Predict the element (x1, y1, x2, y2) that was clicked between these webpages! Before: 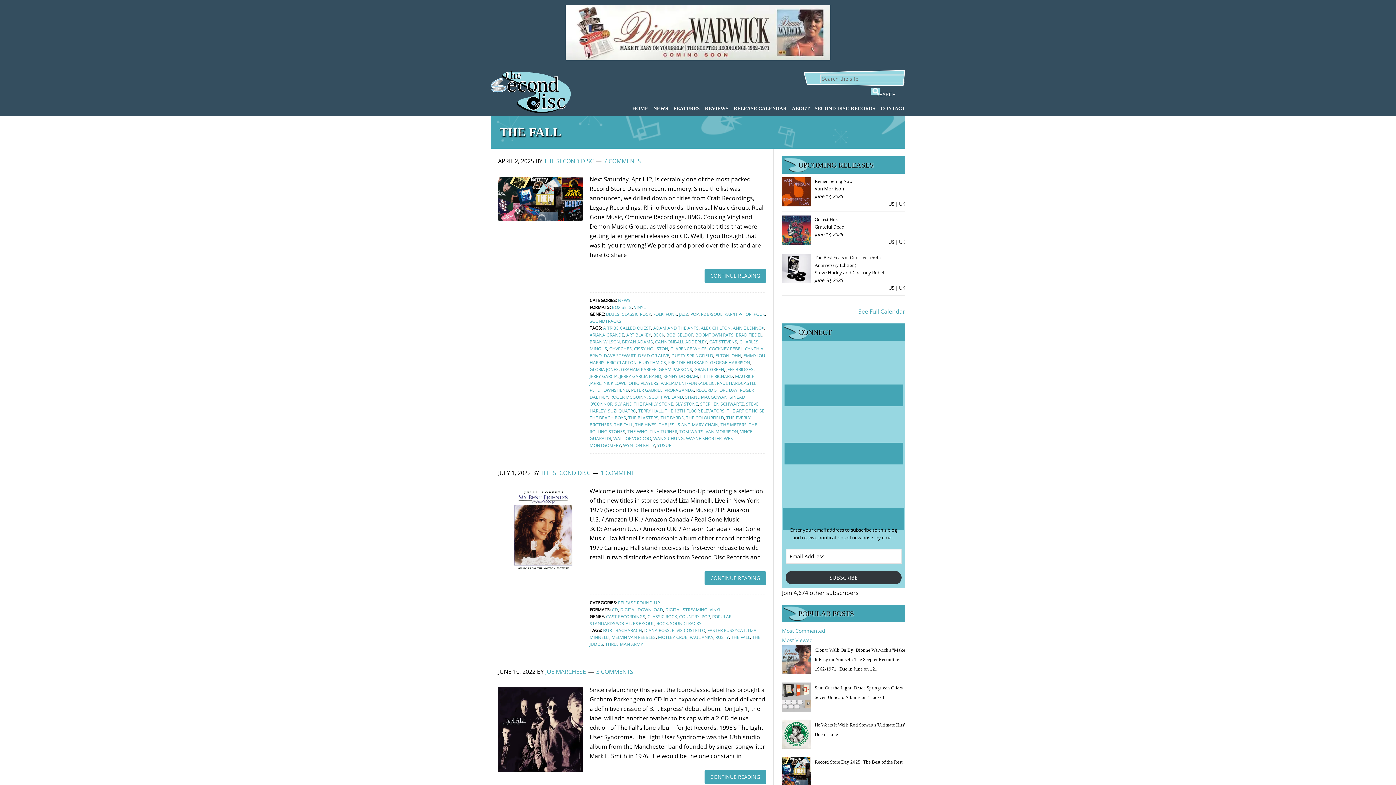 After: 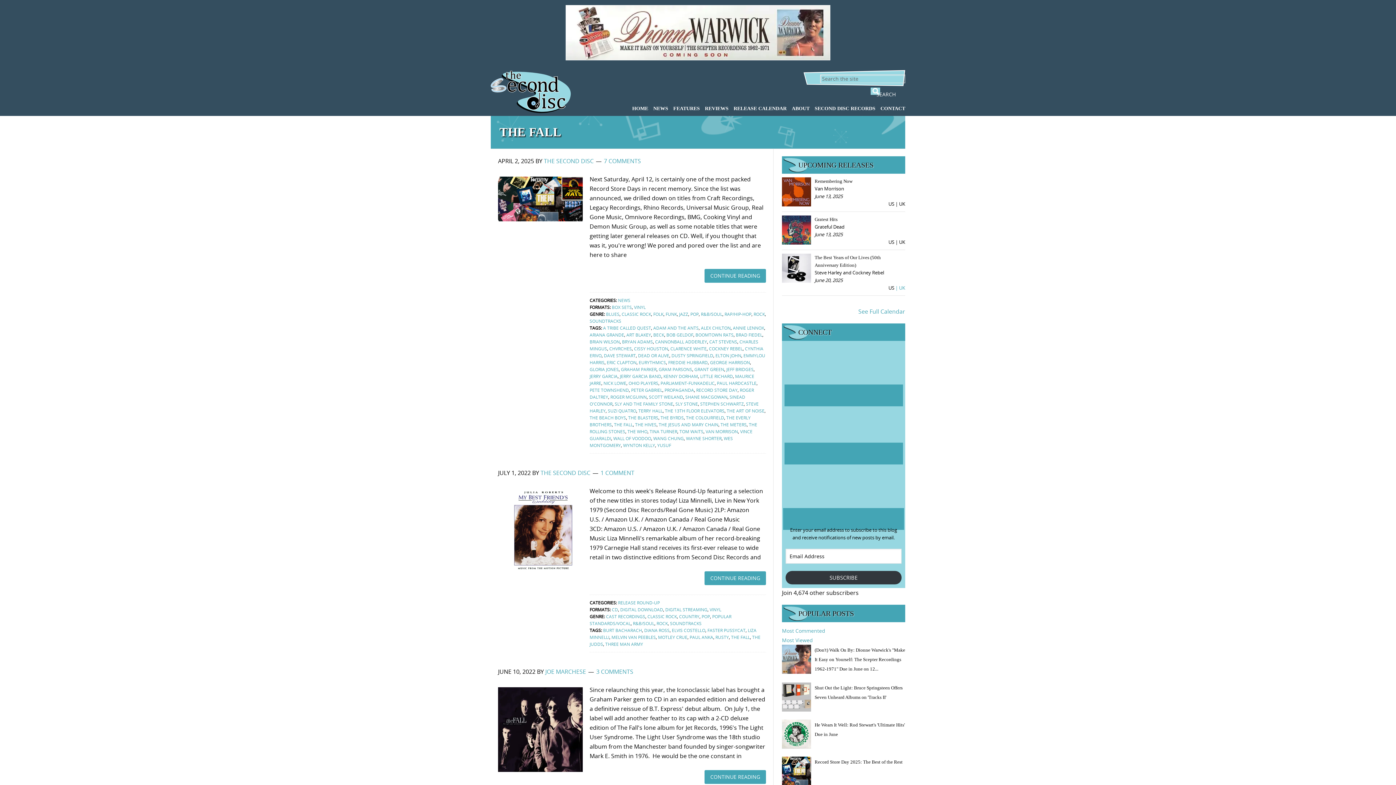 Action: label: UK bbox: (895, 284, 905, 291)